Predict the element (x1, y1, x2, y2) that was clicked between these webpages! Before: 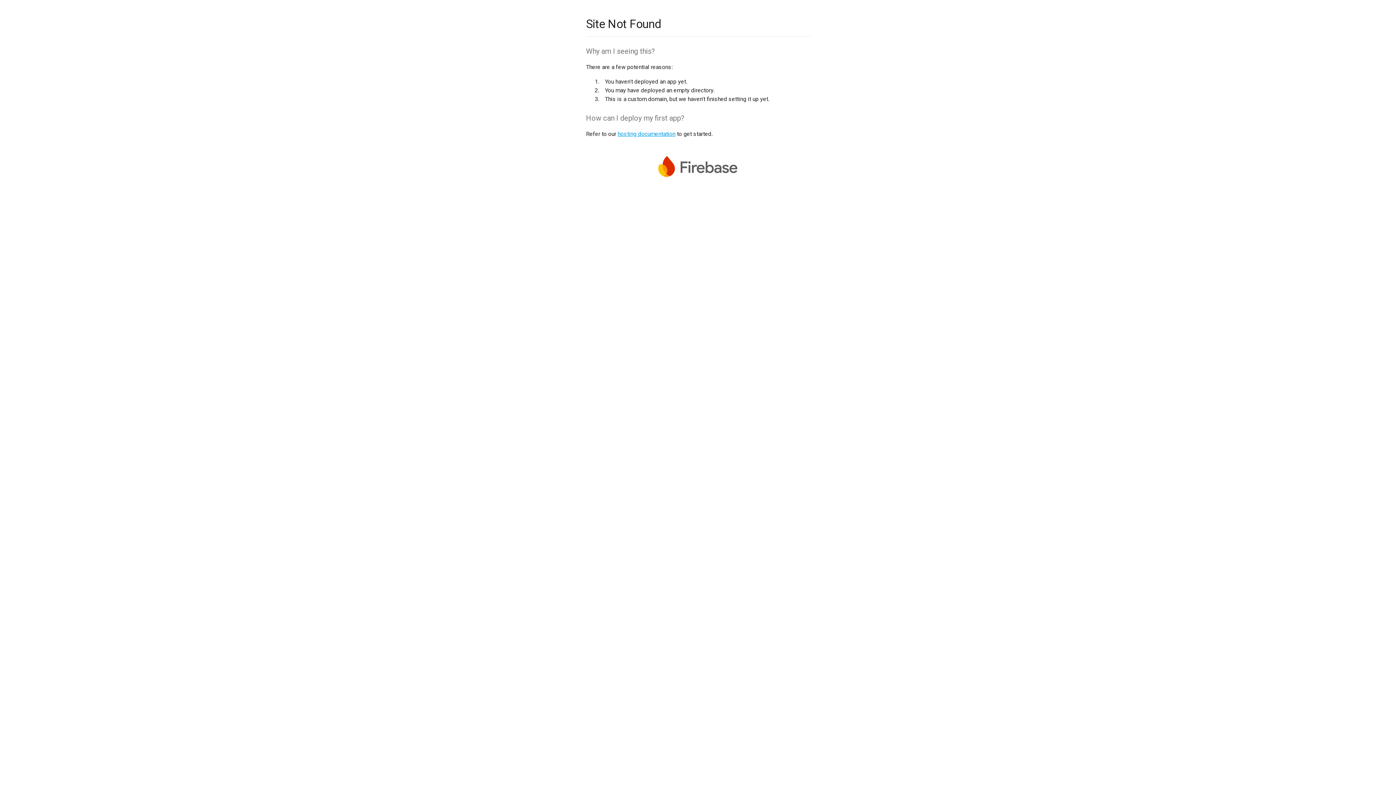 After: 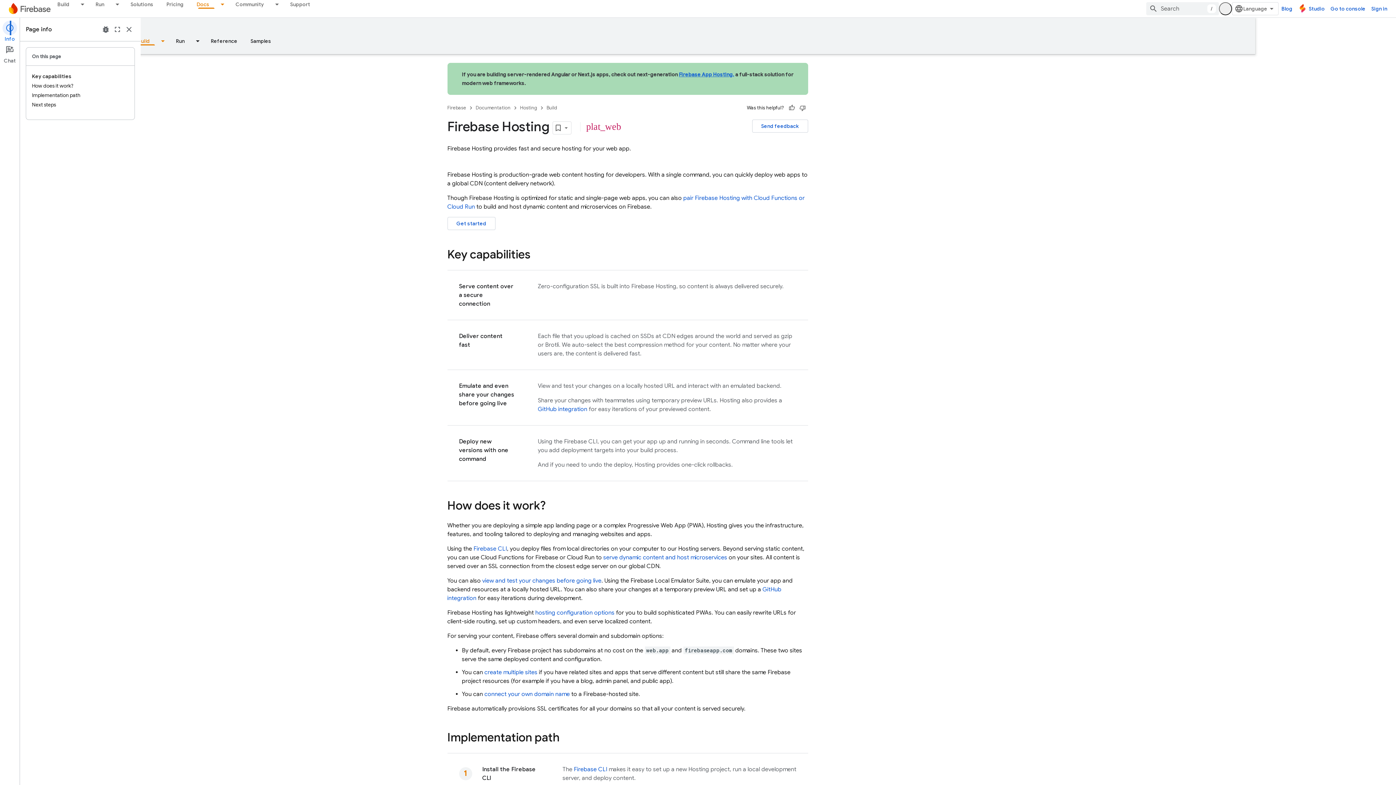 Action: label: hosting documentation bbox: (617, 130, 675, 137)